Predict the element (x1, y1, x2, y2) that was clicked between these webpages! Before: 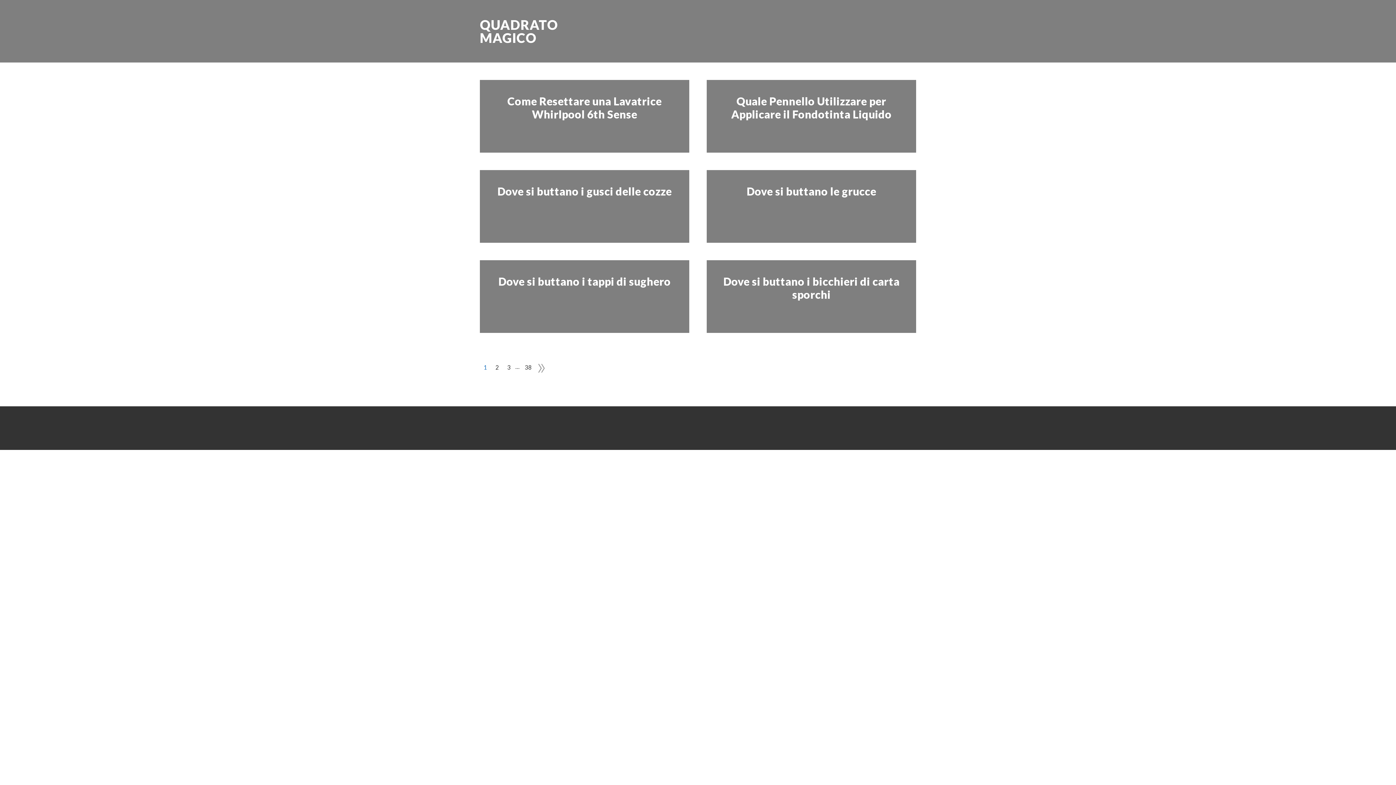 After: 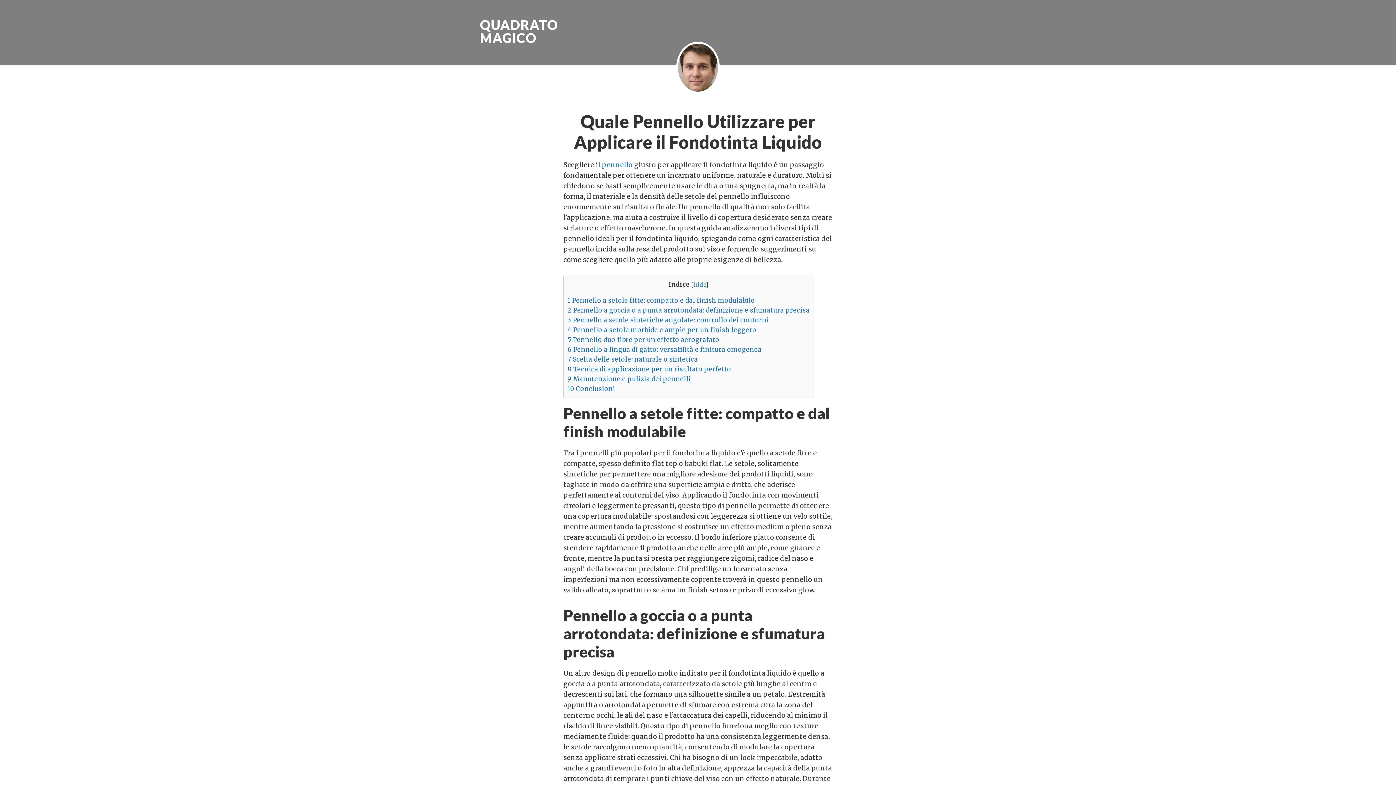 Action: label: Quale Pennello Utilizzare per Applicare il Fondotinta Liquido bbox: (712, 94, 910, 120)